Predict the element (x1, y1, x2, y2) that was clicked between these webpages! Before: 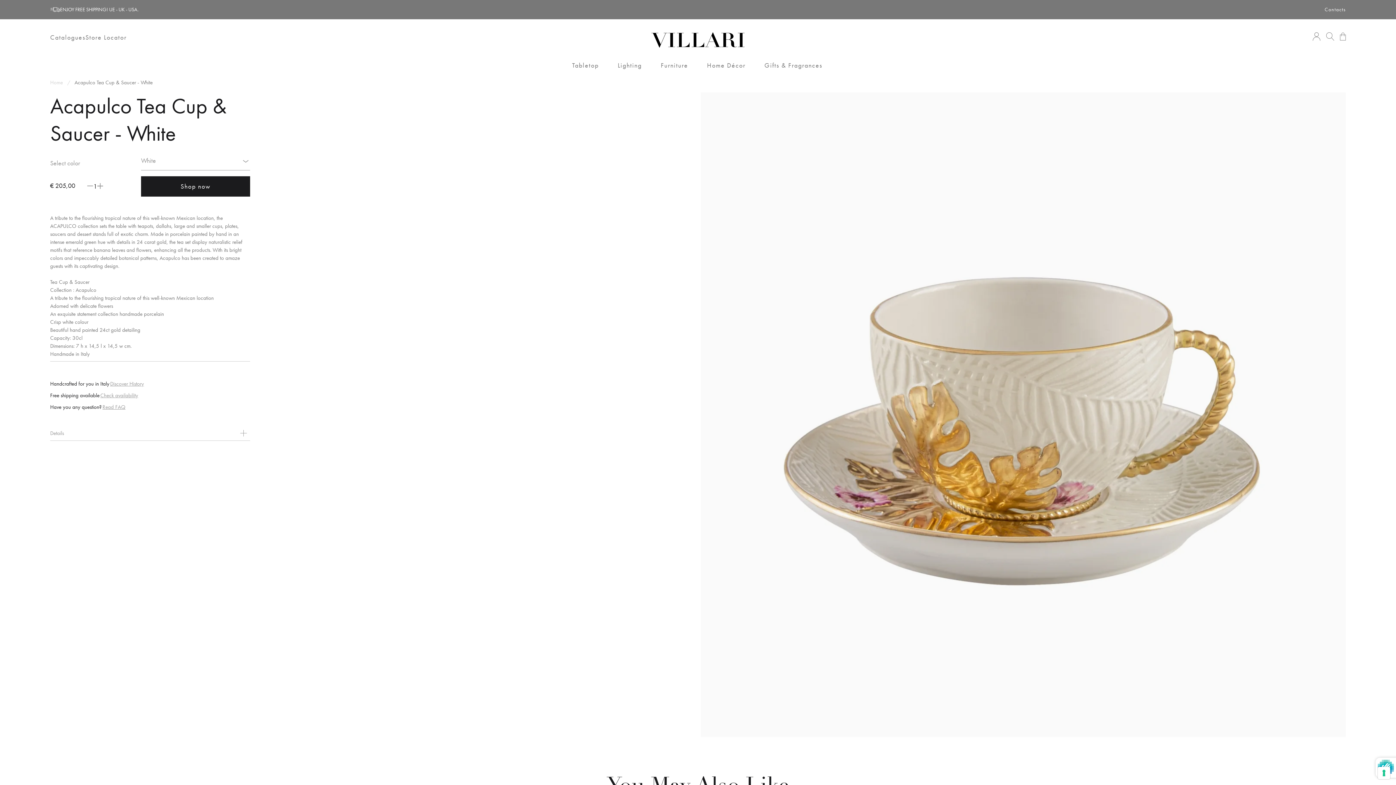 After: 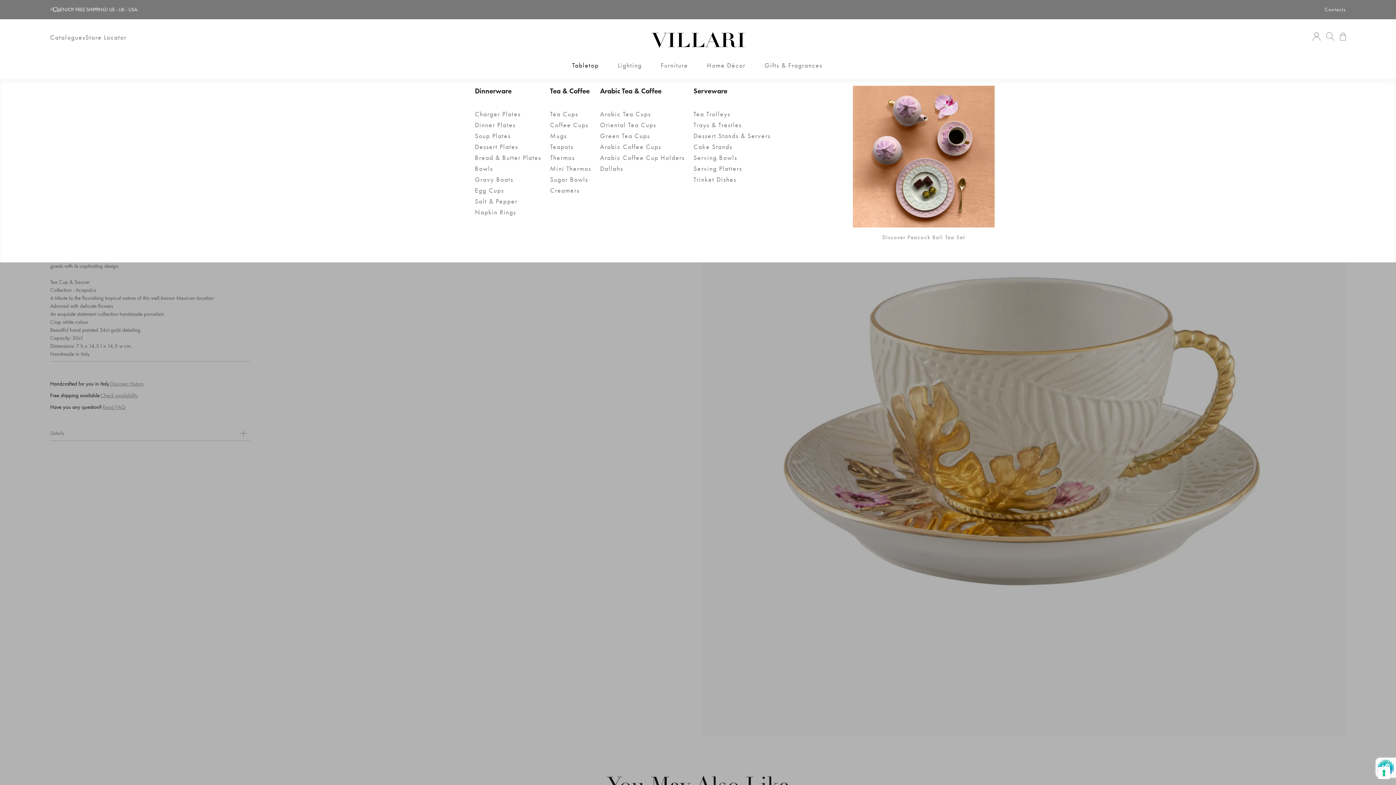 Action: bbox: (570, 56, 600, 78) label: Tabletop